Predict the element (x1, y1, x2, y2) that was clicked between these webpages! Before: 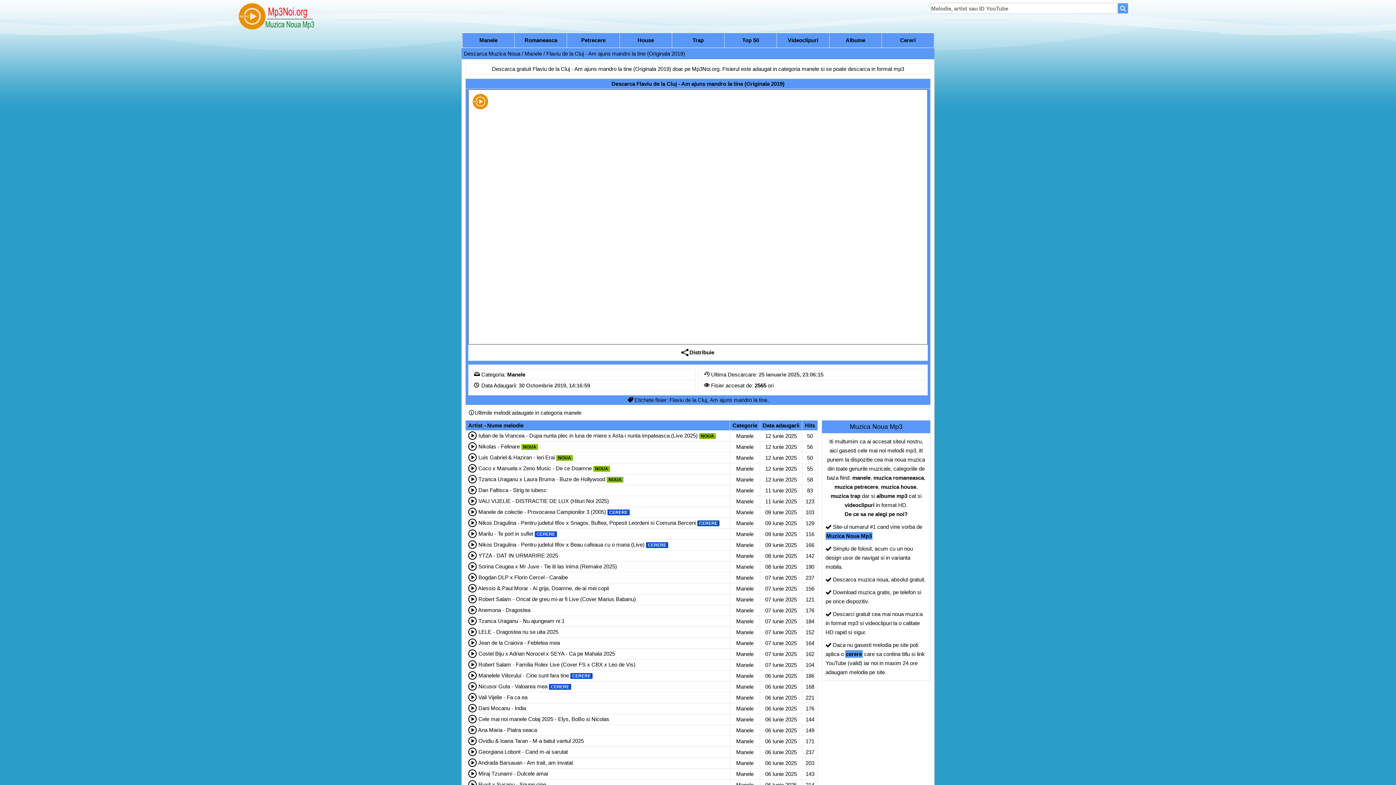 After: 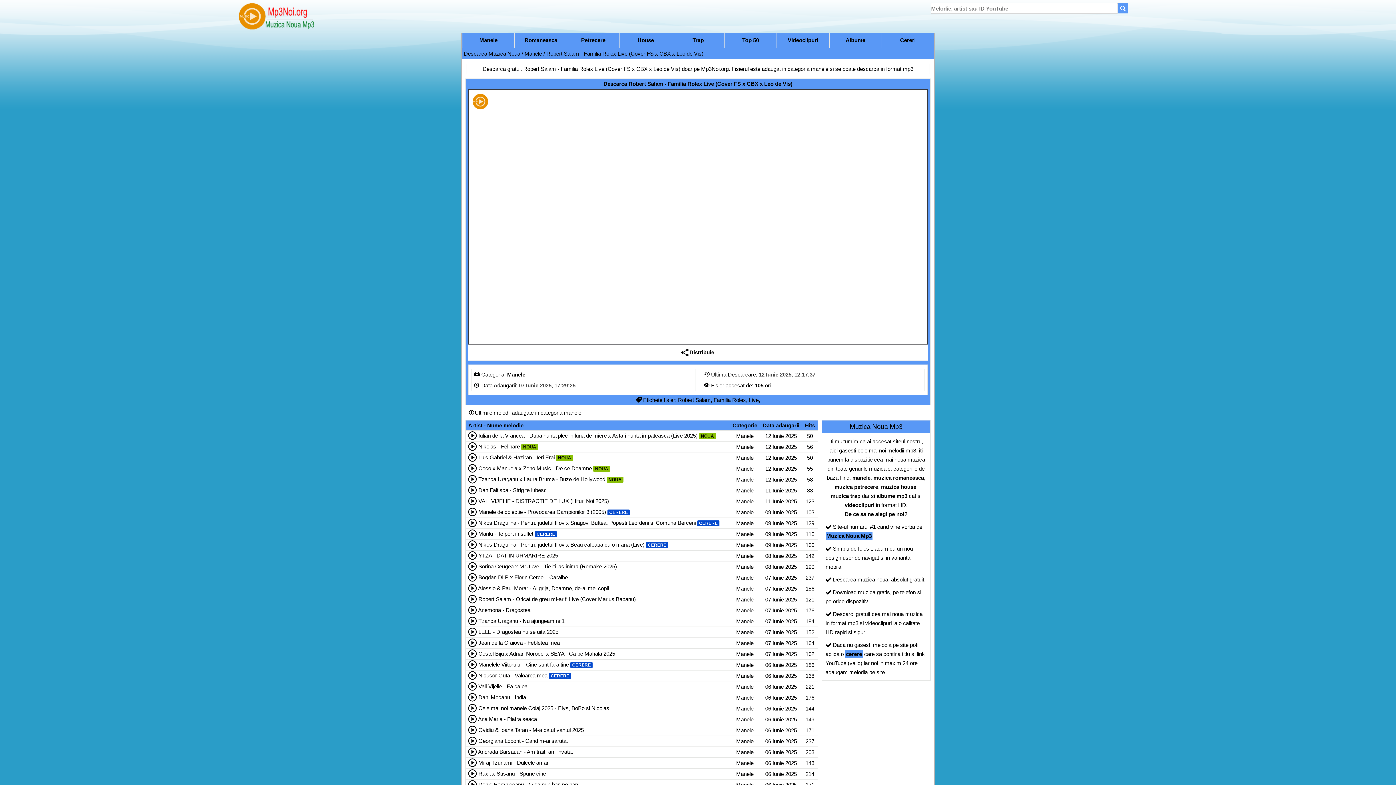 Action: label: Robert Salam - Familia Rolex Live (Cover FS x CBX x Leo de Vis) bbox: (478, 661, 635, 668)